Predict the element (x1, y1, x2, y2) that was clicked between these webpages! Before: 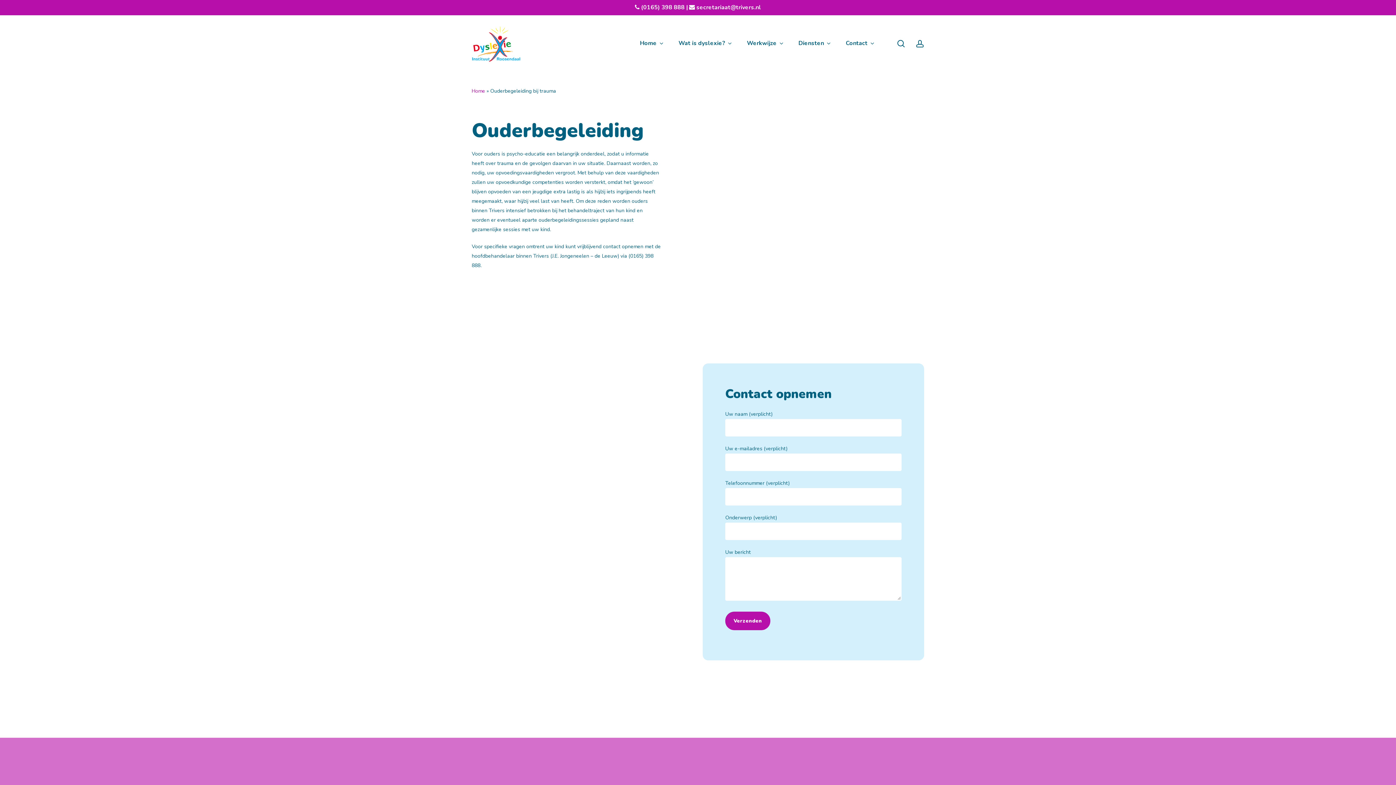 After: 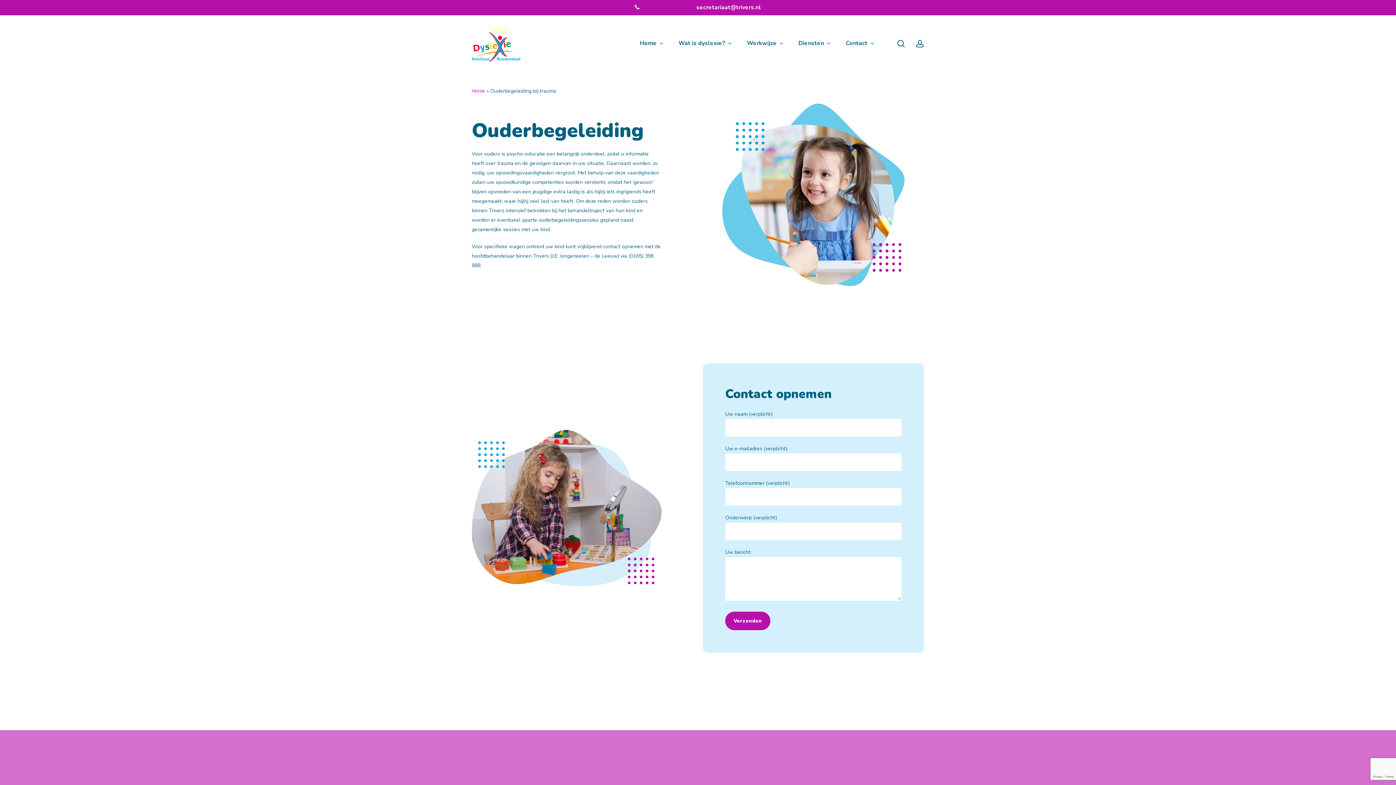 Action: bbox: (641, 3, 695, 11) label: (0165) 398 888 | 